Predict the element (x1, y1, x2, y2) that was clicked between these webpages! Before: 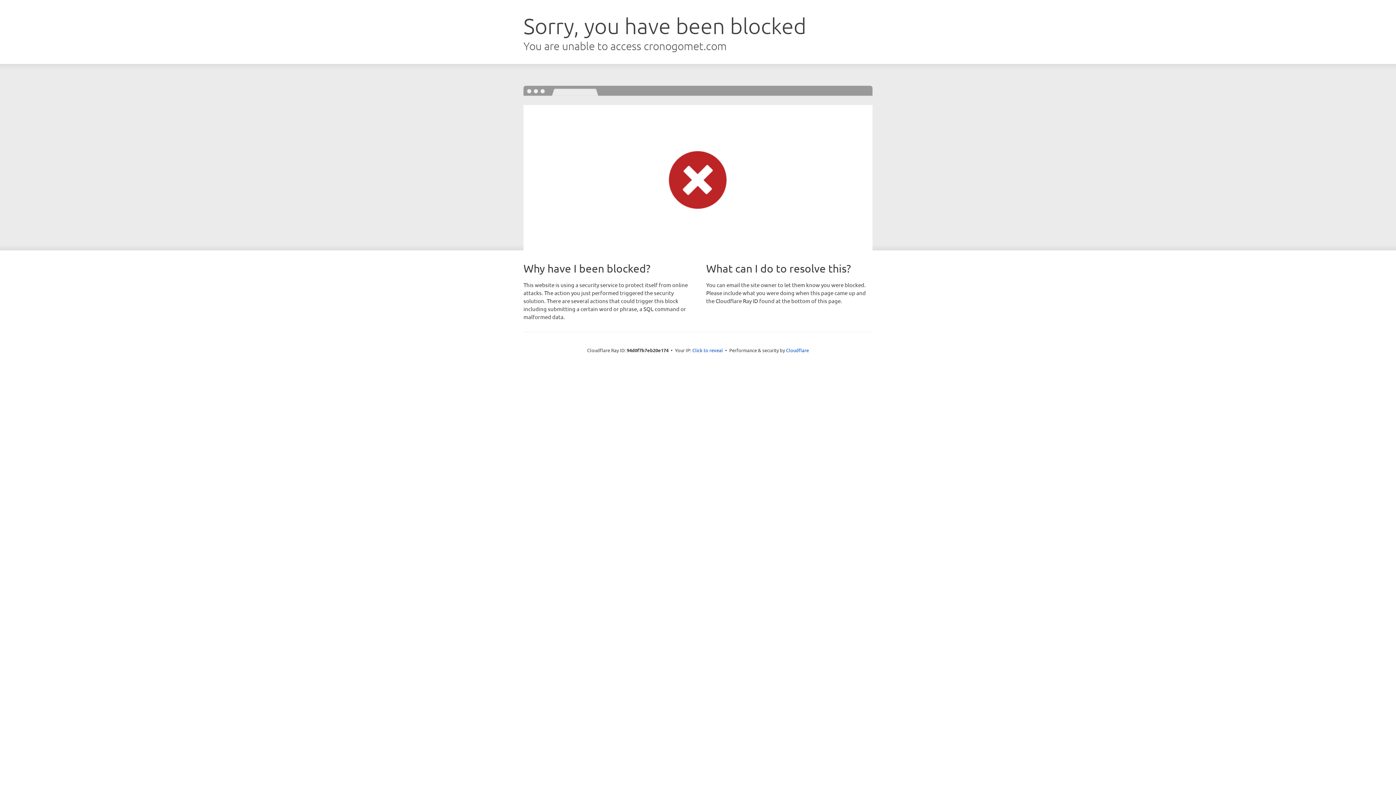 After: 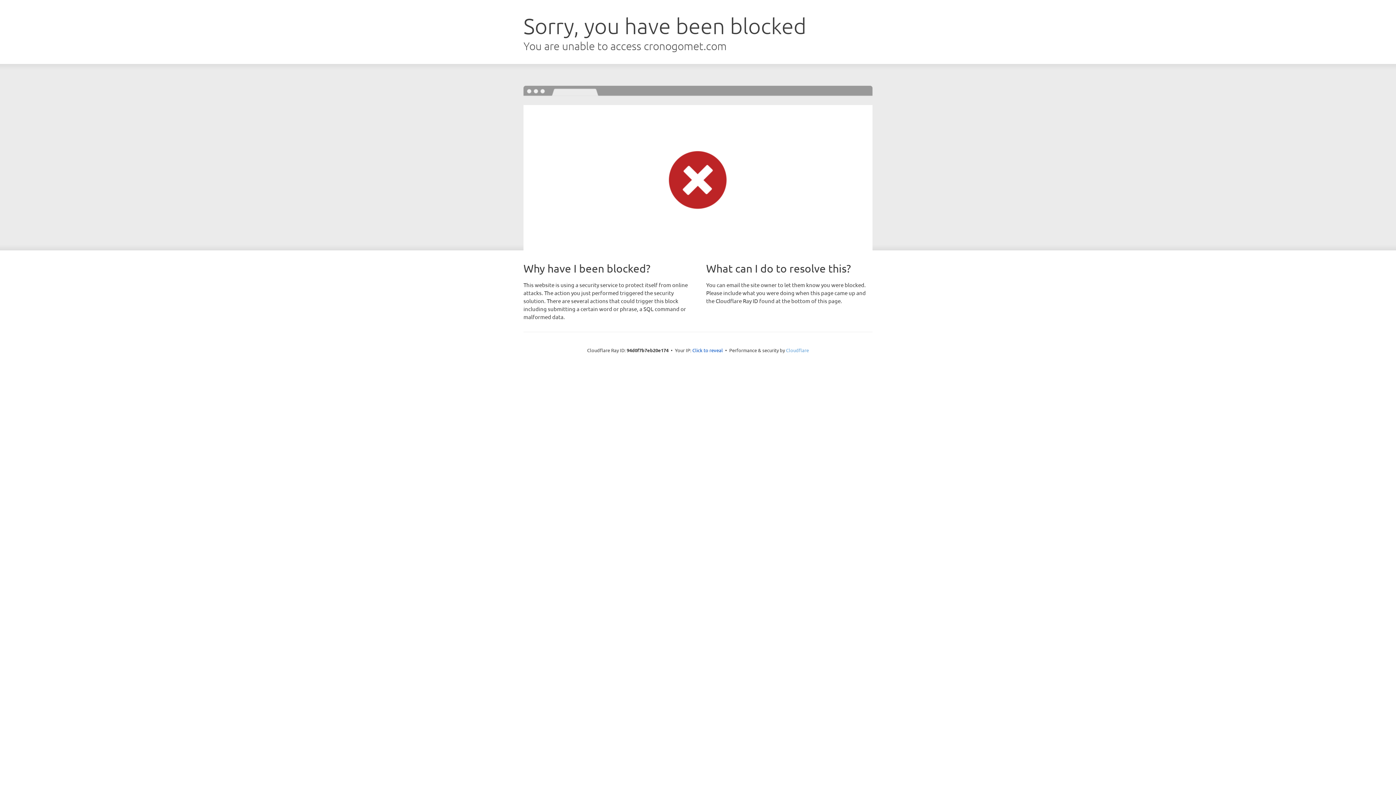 Action: bbox: (786, 347, 809, 353) label: Cloudflare